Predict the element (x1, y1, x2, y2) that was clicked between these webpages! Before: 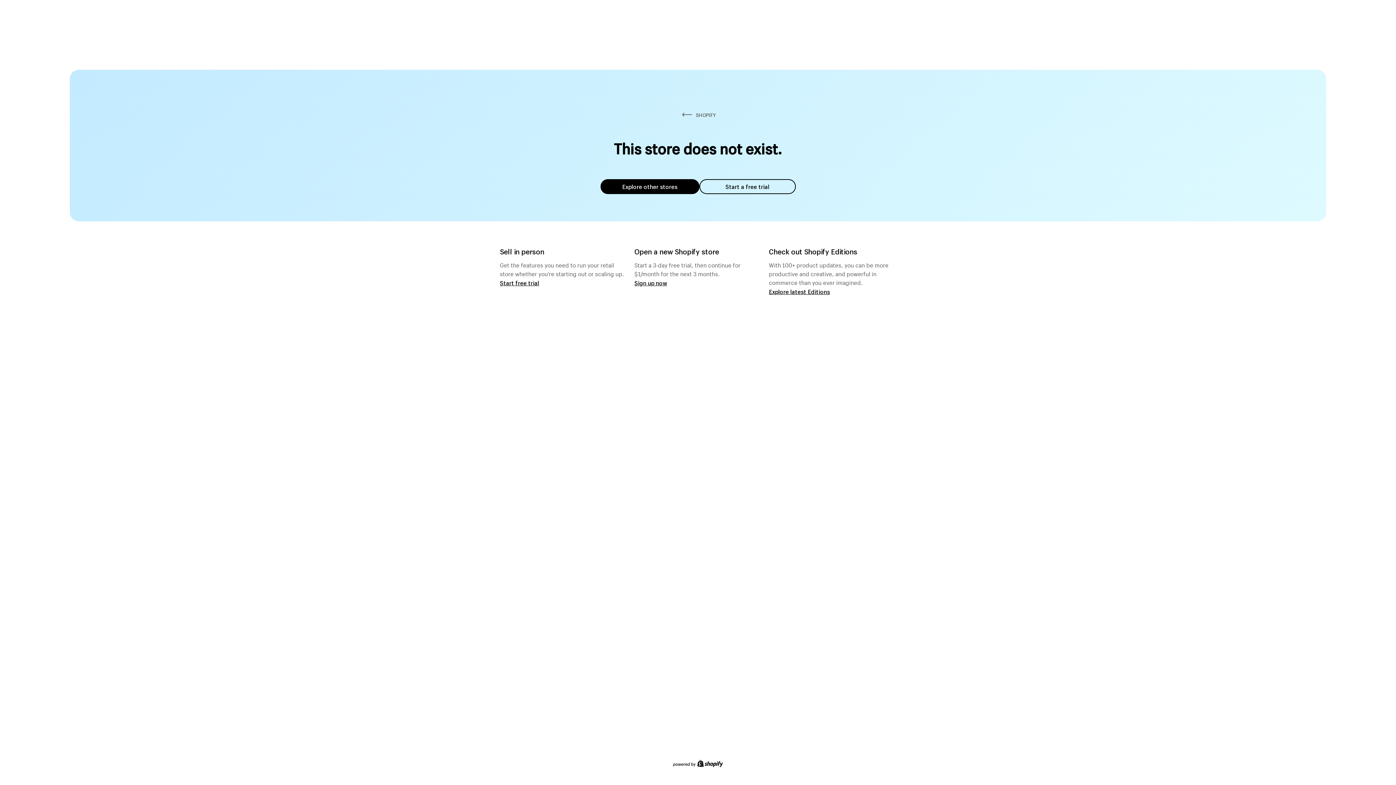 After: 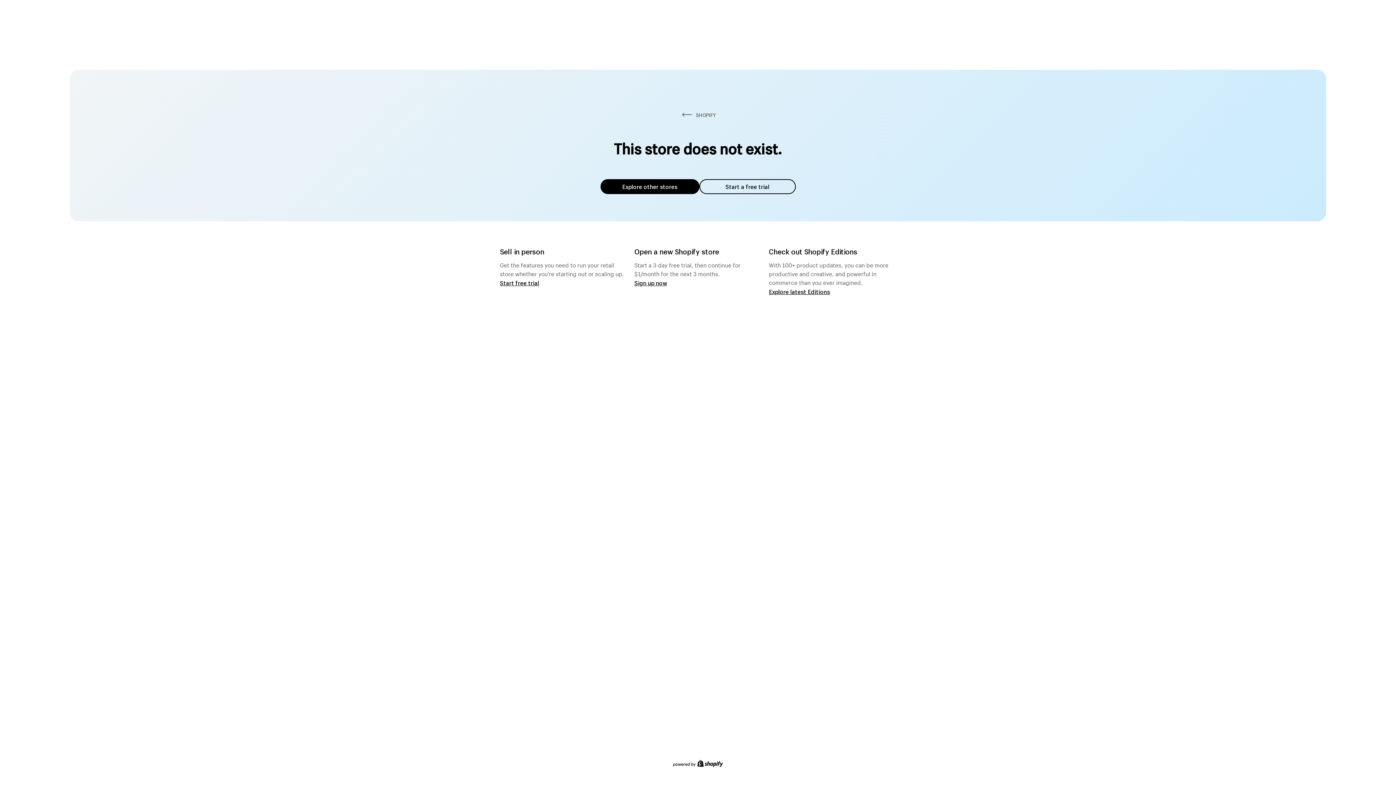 Action: label: Explore other stores bbox: (600, 179, 699, 194)